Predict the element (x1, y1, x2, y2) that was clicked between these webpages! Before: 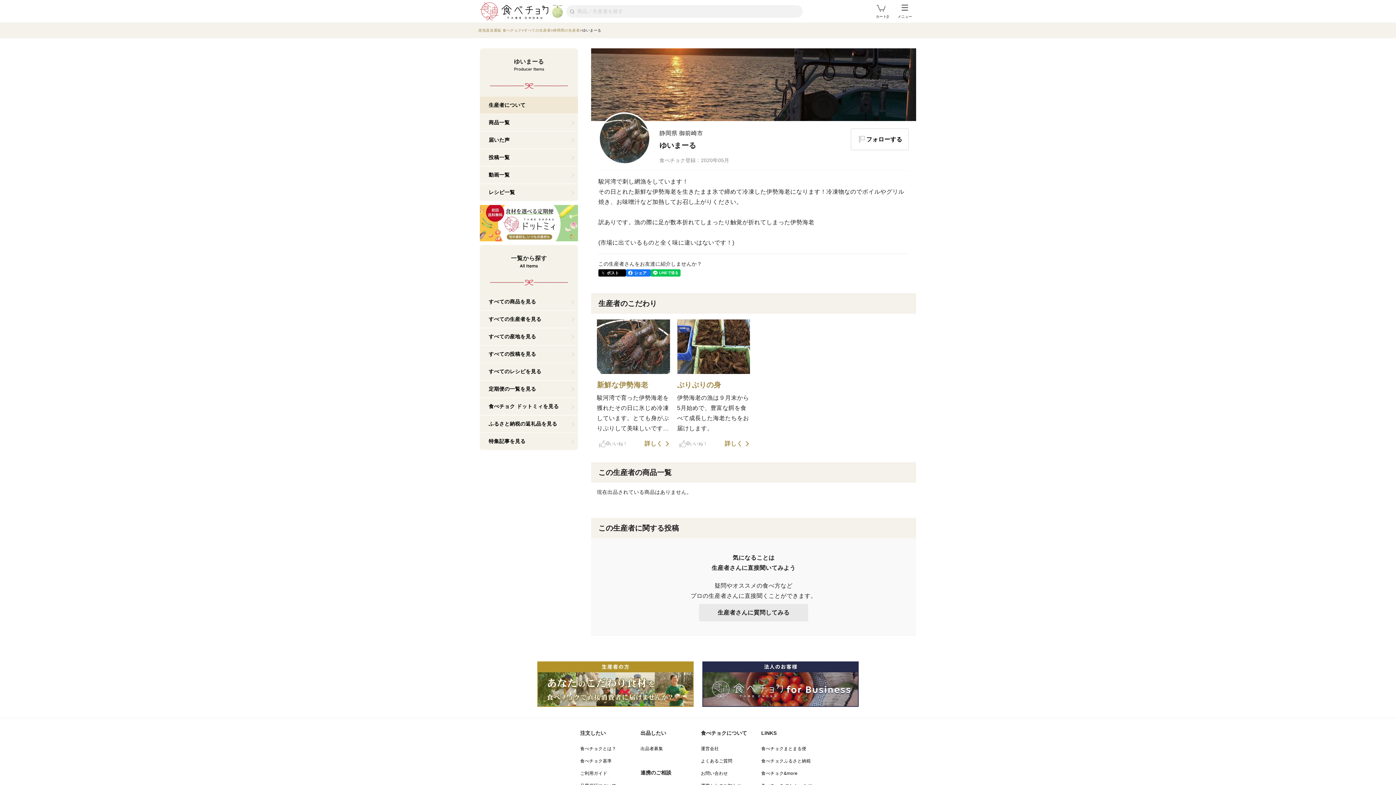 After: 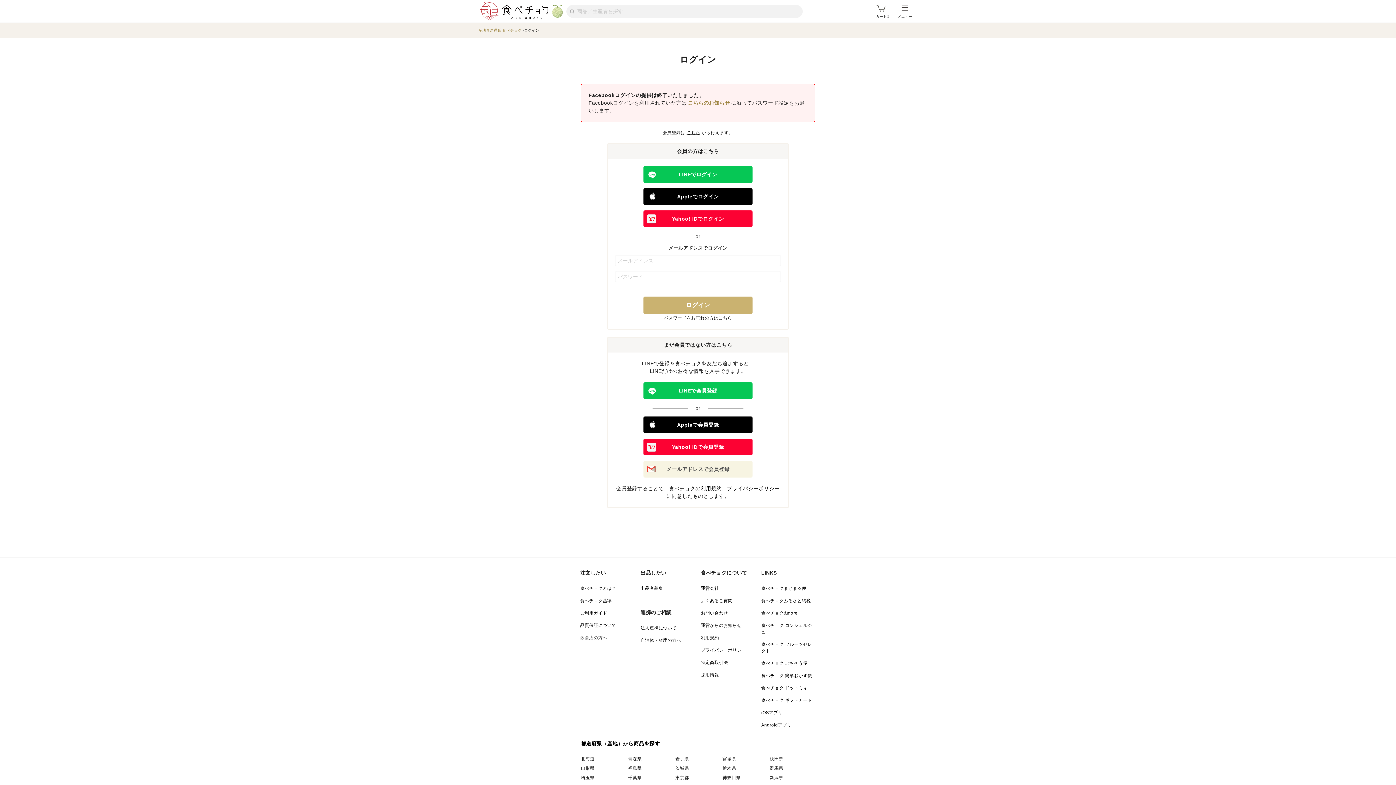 Action: bbox: (597, 439, 629, 448) label: 0
いいね！